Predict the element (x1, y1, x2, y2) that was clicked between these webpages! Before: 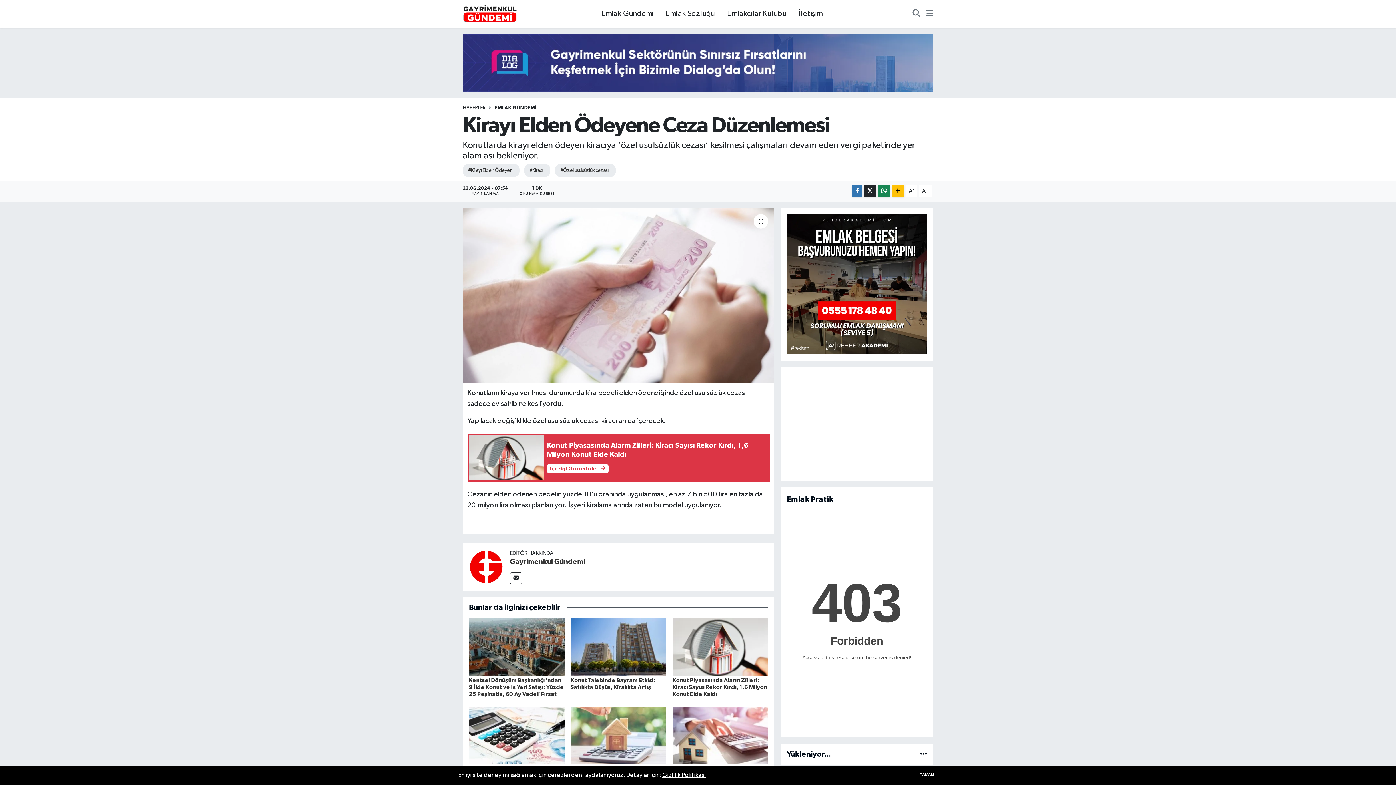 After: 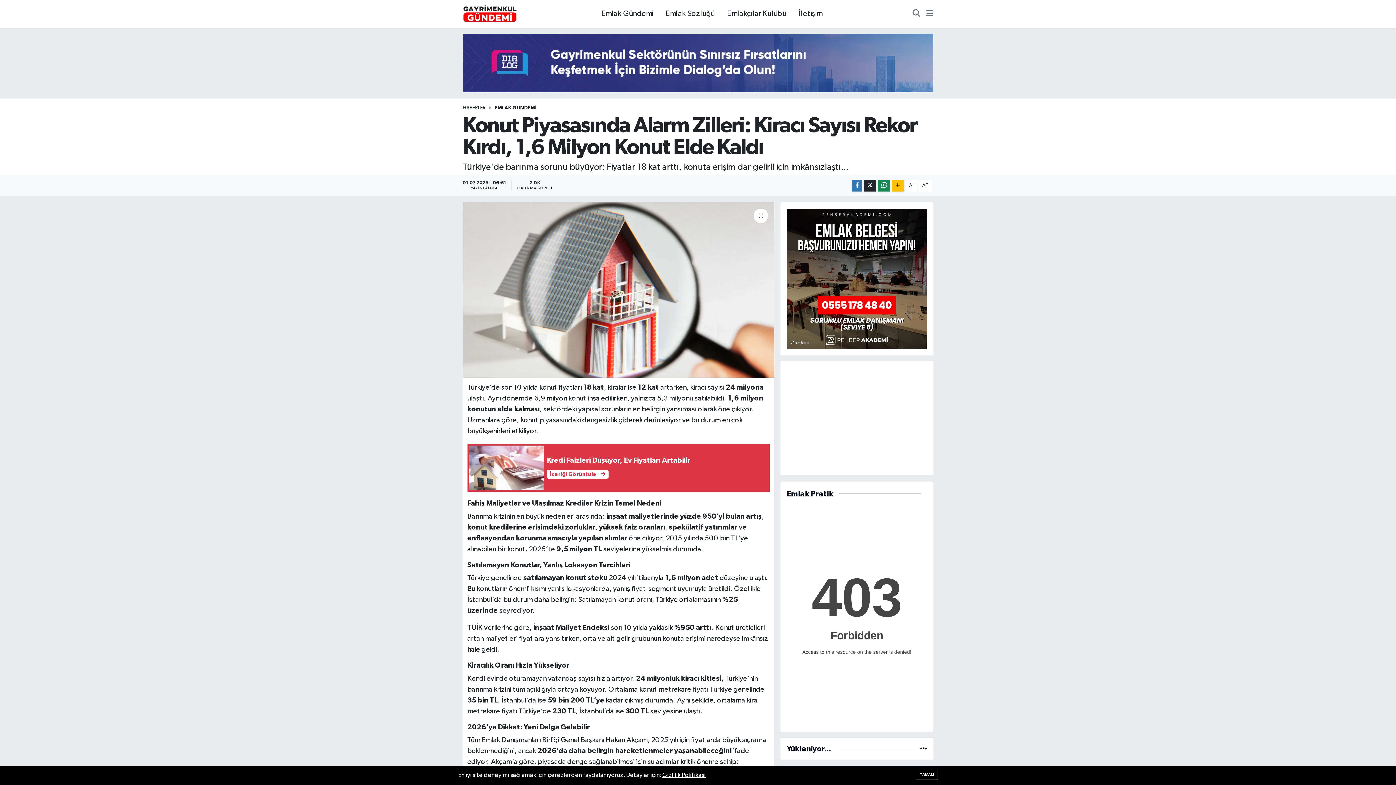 Action: bbox: (672, 677, 767, 697) label: Konut Piyasasında Alarm Zilleri: Kiracı Sayısı Rekor Kırdı, 1,6 Milyon Konut Elde Kaldı